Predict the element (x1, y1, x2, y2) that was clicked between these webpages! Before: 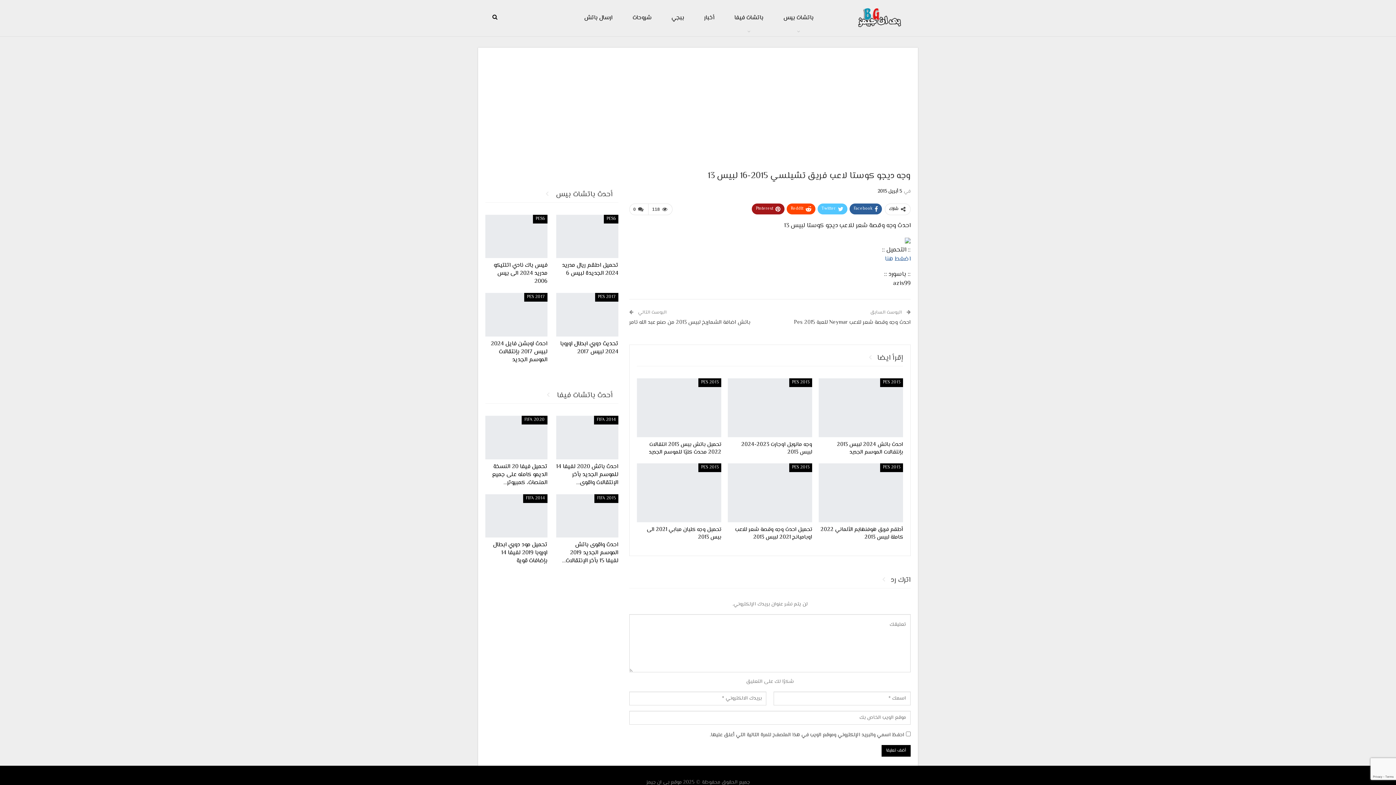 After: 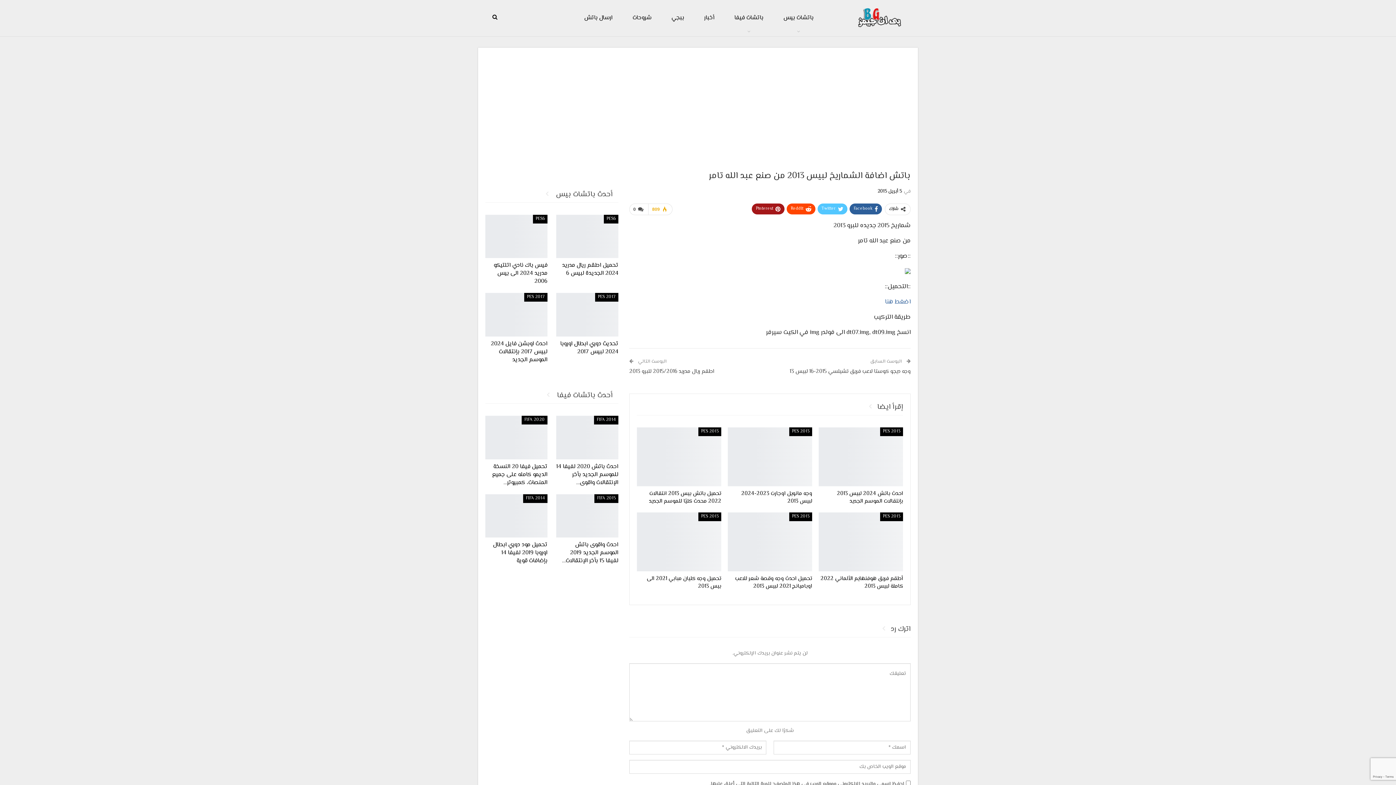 Action: label: باتش اضافة الشماريخ لبيس 2013 من صنع عبد الله تامر bbox: (629, 318, 750, 326)